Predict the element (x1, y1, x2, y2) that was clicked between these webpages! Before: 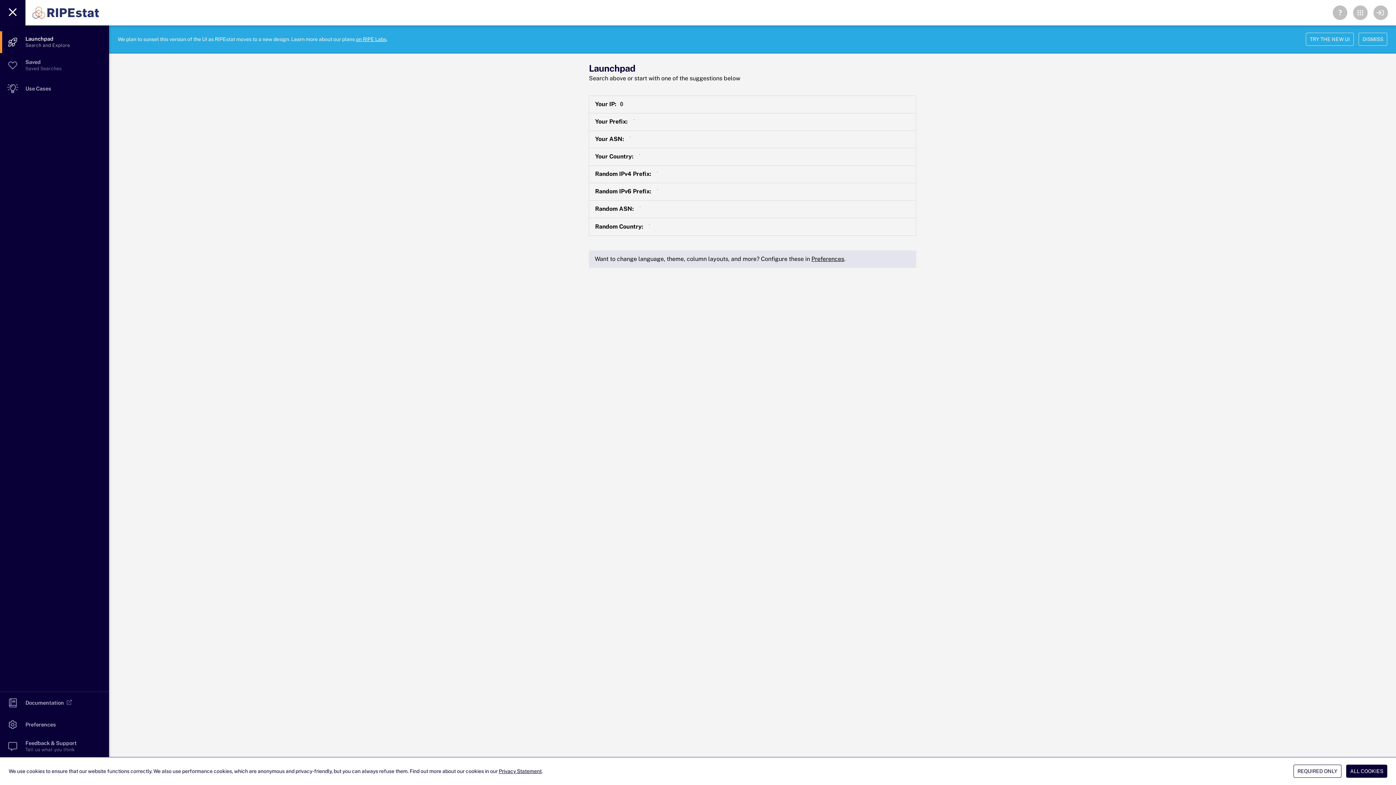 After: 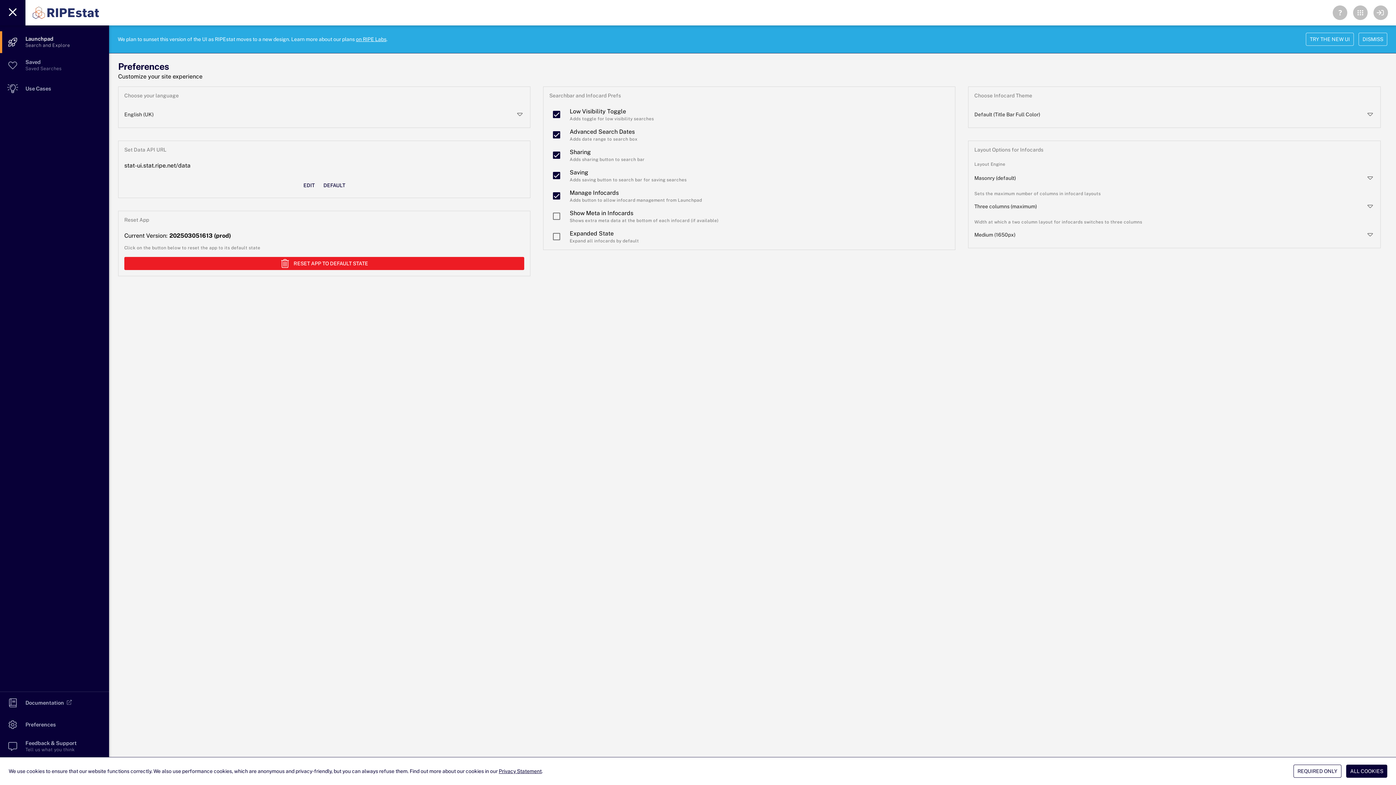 Action: bbox: (811, 255, 844, 262) label: Preferences